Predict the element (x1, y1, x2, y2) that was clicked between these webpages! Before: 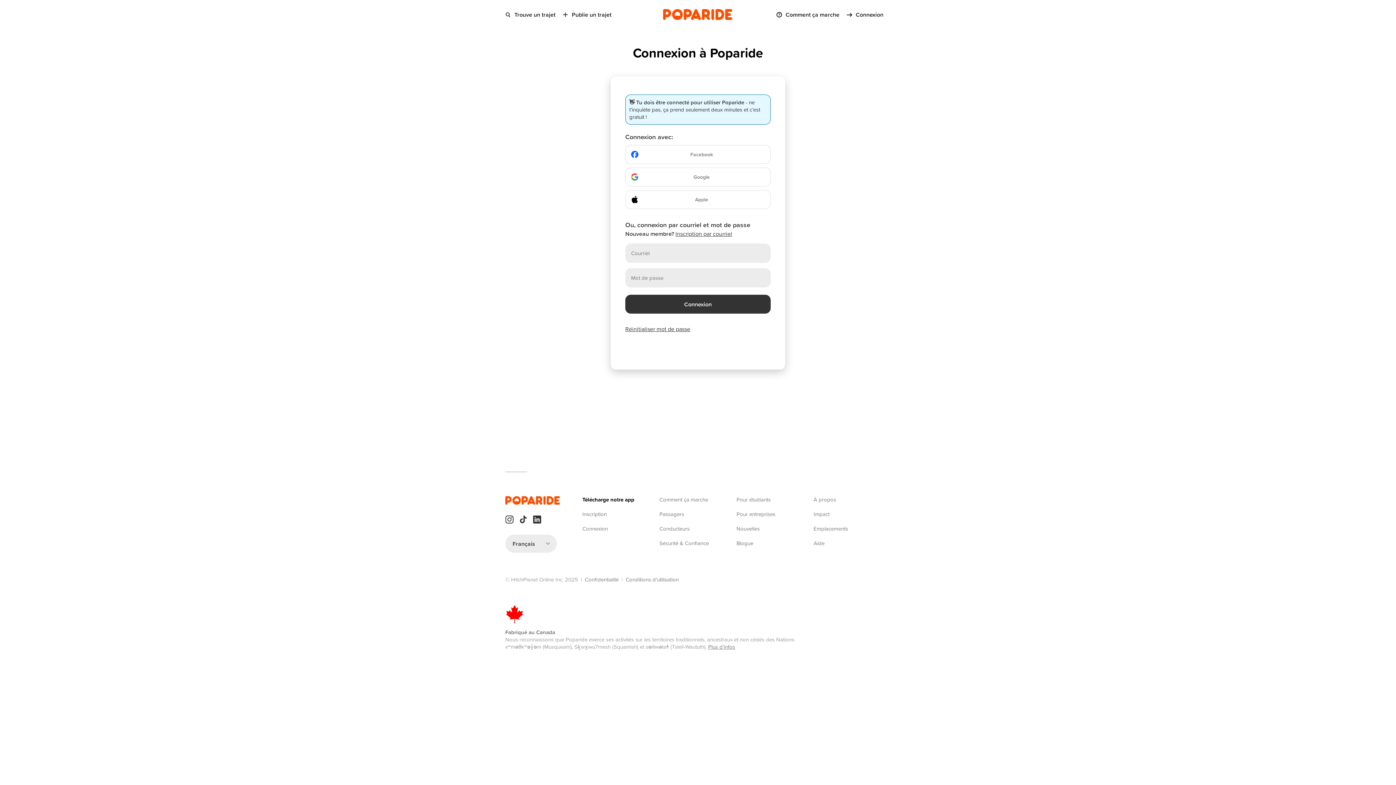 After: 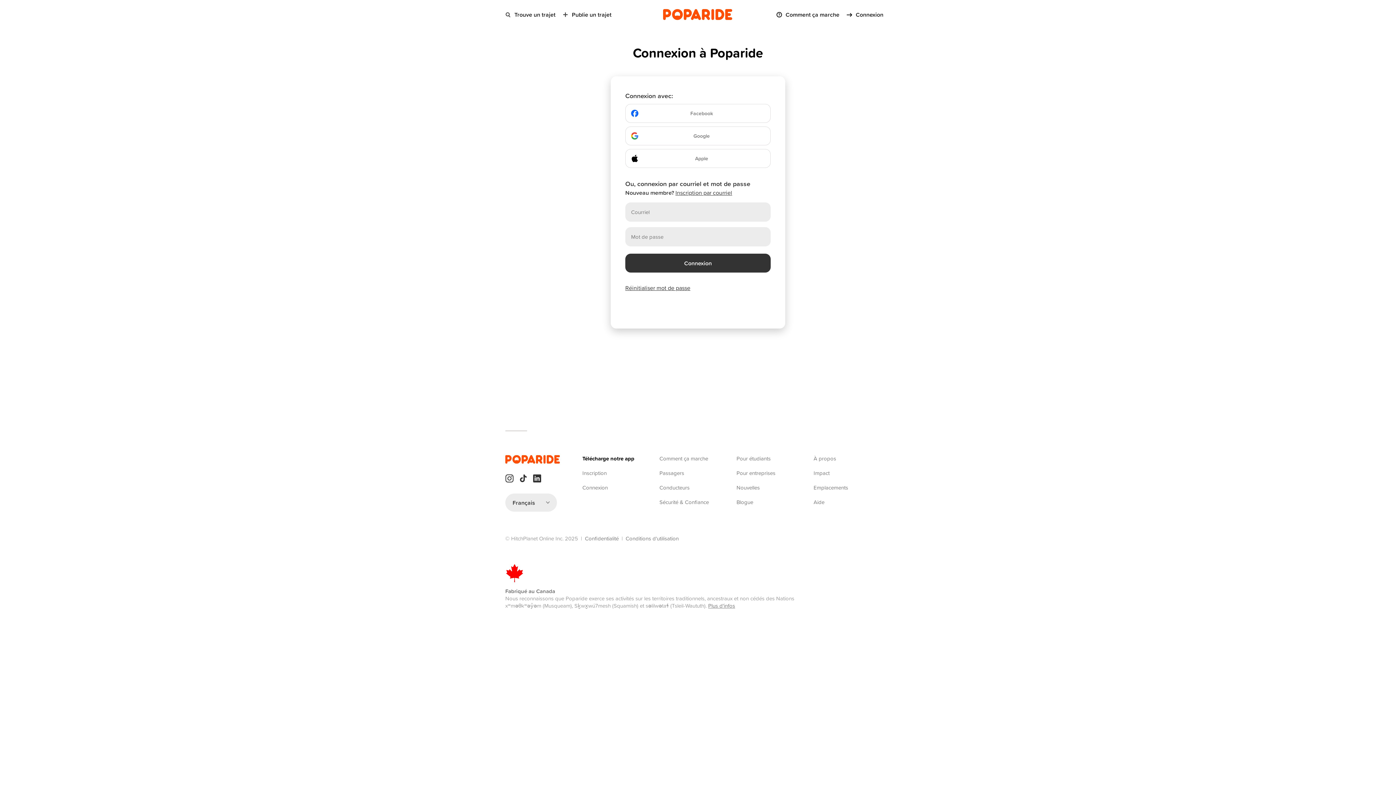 Action: label: Connexion bbox: (582, 525, 608, 532)